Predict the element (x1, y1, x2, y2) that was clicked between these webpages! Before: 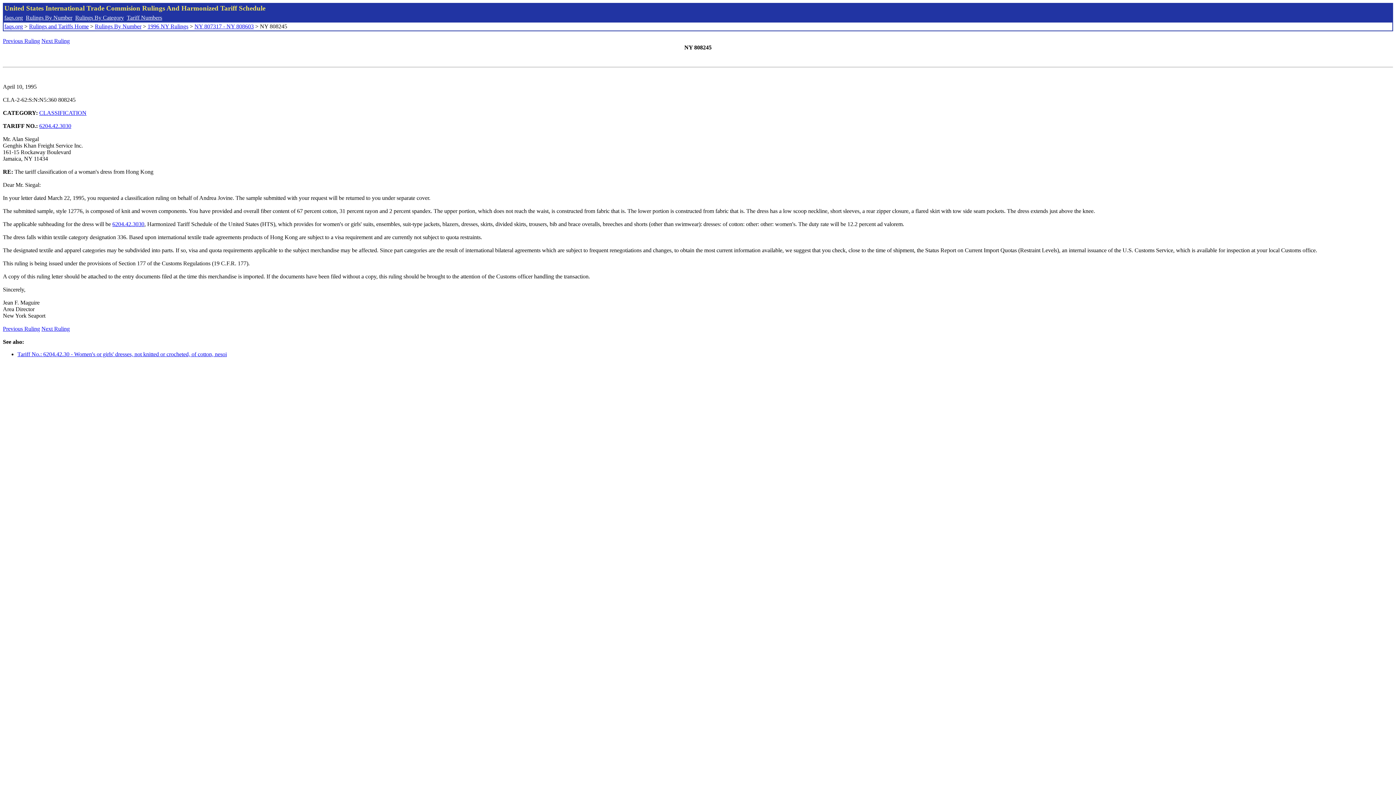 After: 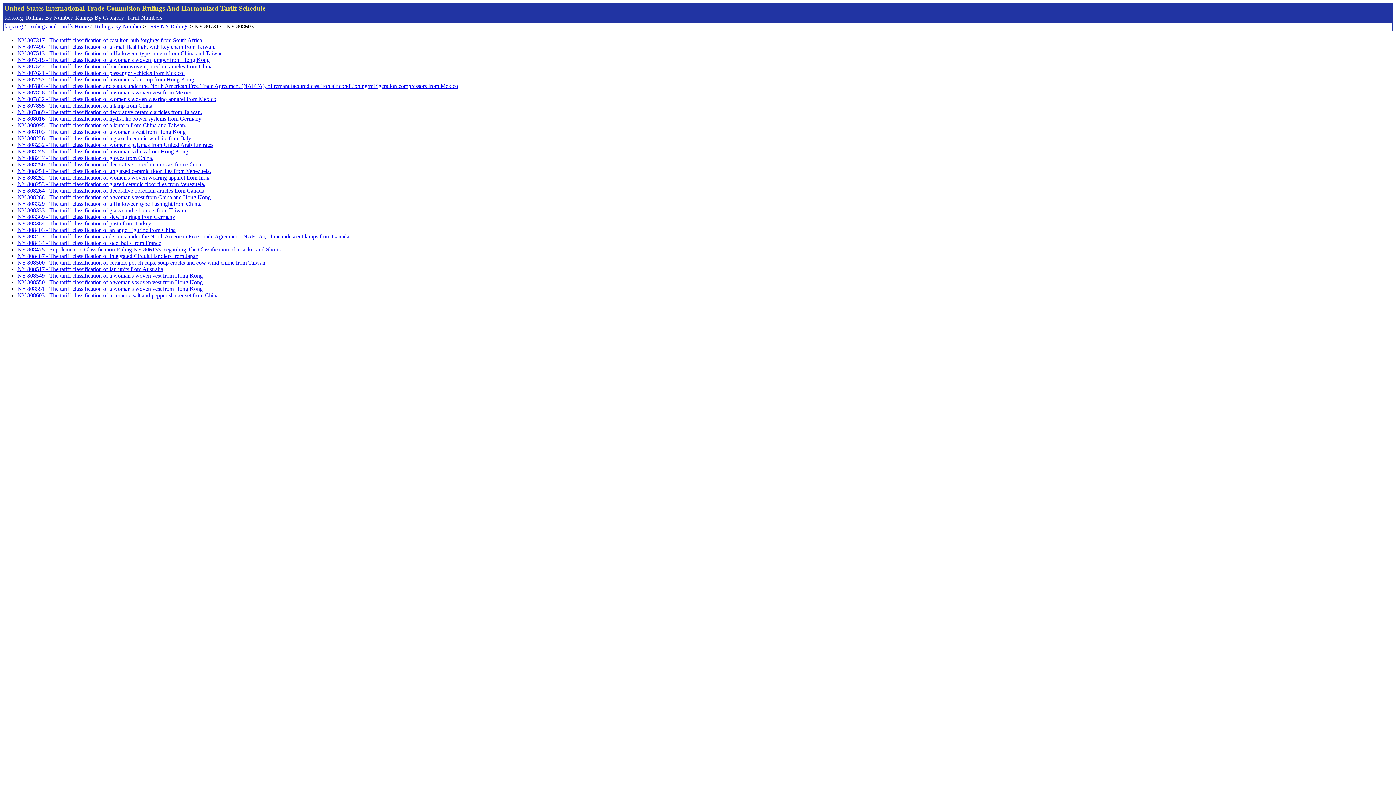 Action: label: NY 807317 - NY 808603 bbox: (194, 23, 253, 29)